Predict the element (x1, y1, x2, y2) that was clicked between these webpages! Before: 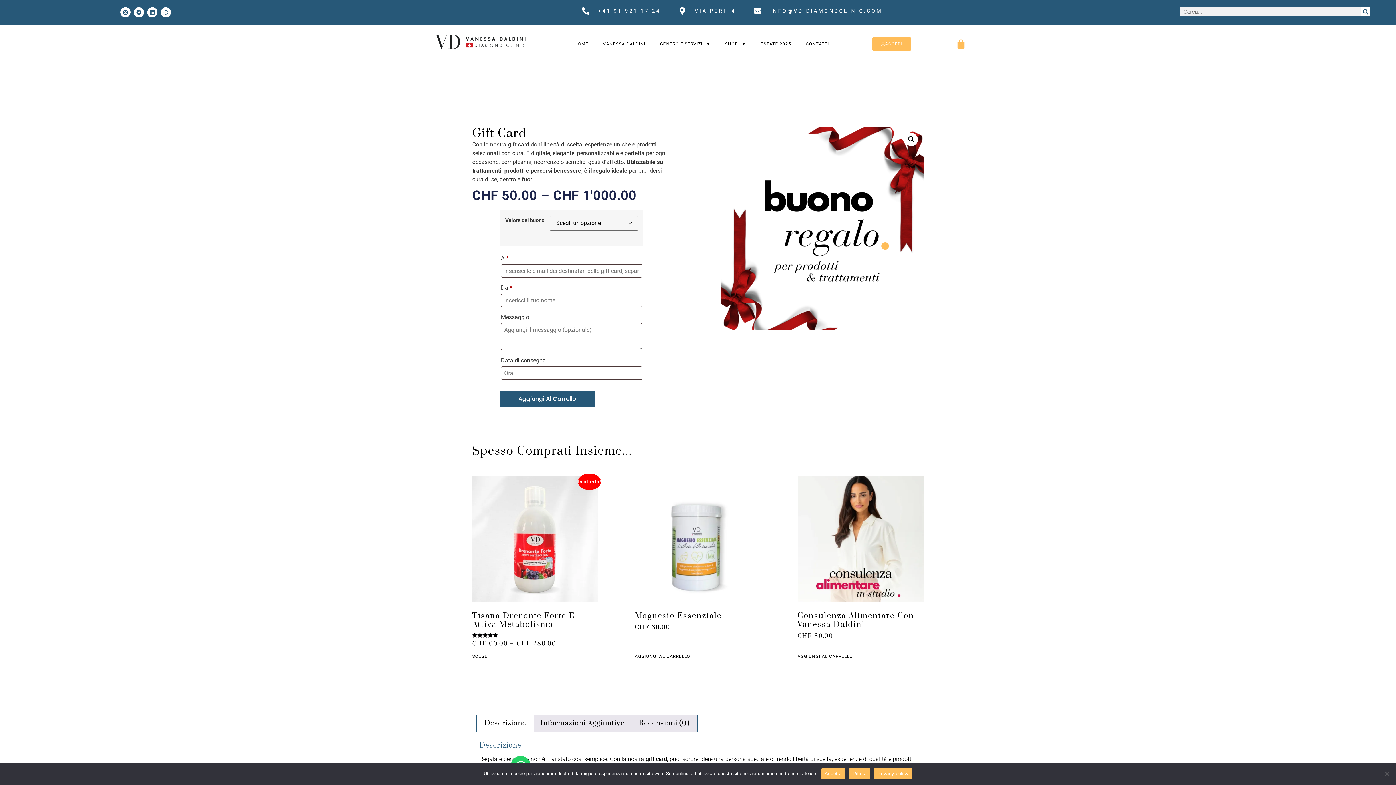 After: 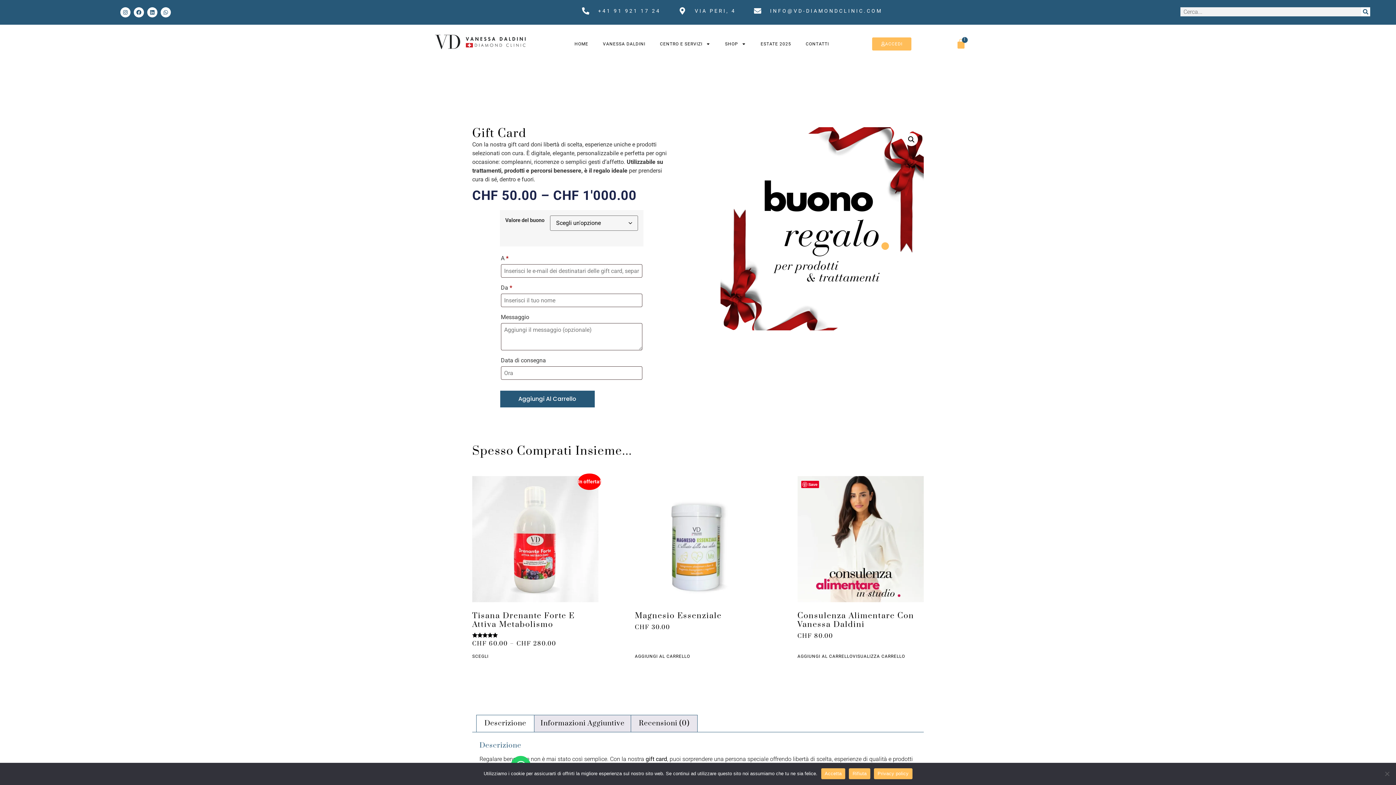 Action: bbox: (797, 654, 852, 658) label: Aggiungi al carrello: "Consulenza Alimentare con Vanessa Daldini"